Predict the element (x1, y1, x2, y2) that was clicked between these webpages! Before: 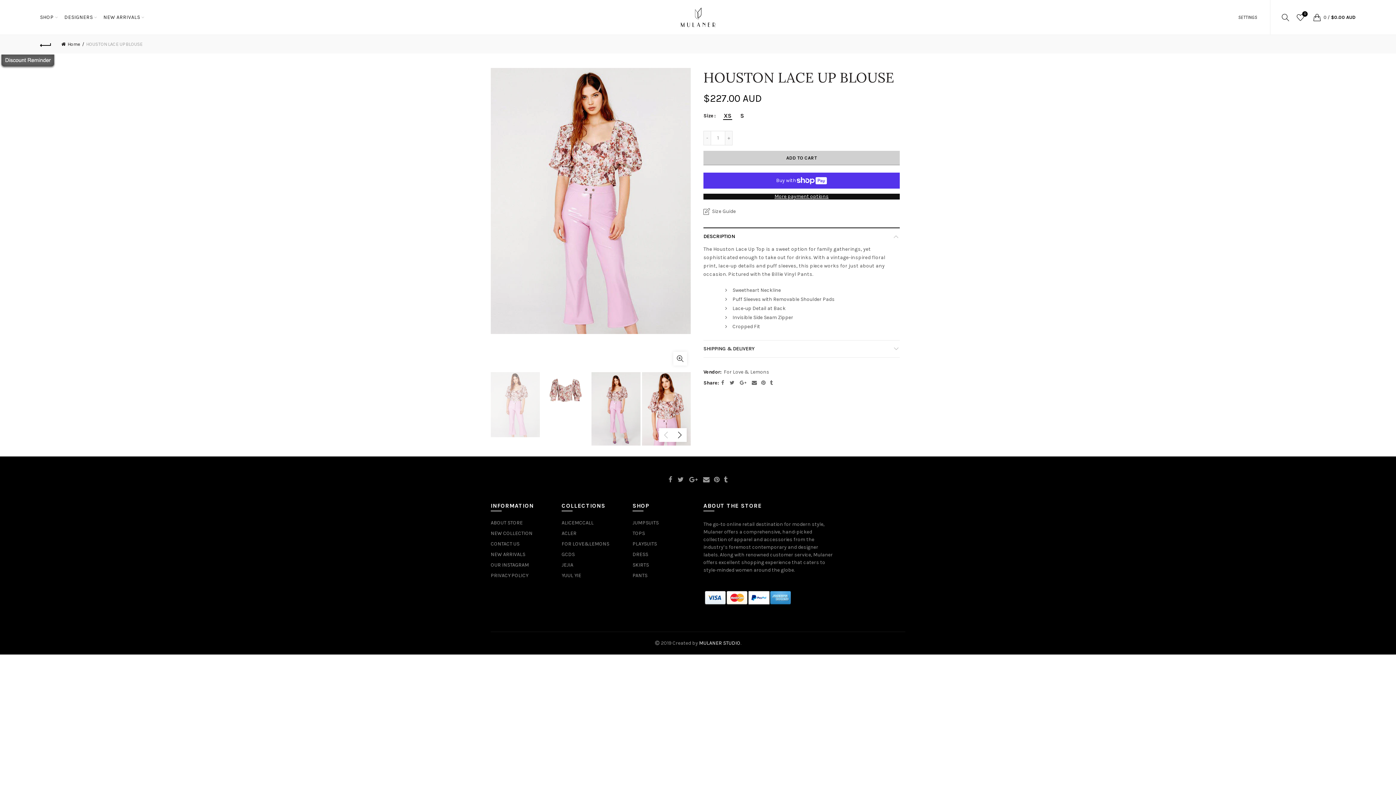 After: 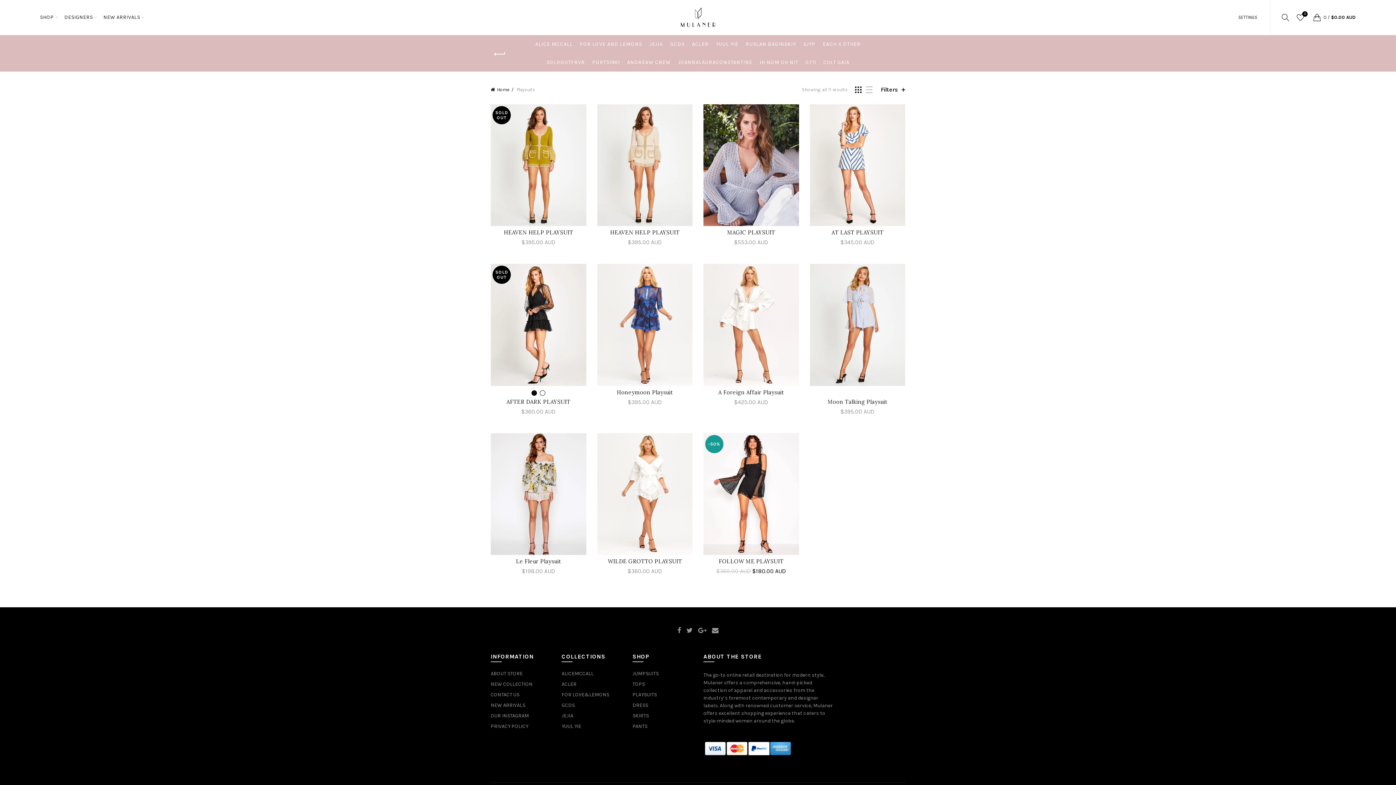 Action: bbox: (632, 541, 657, 547) label: PLAYSUITS